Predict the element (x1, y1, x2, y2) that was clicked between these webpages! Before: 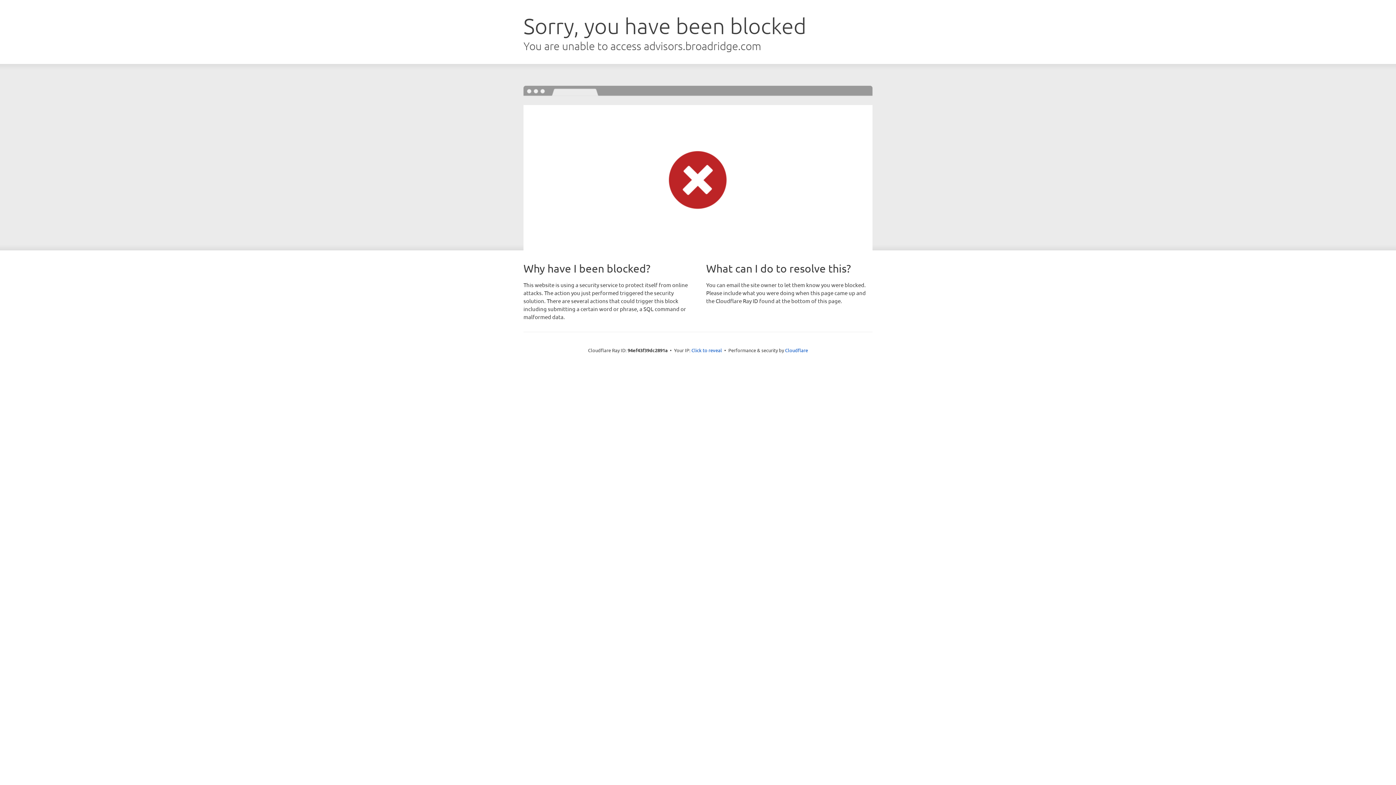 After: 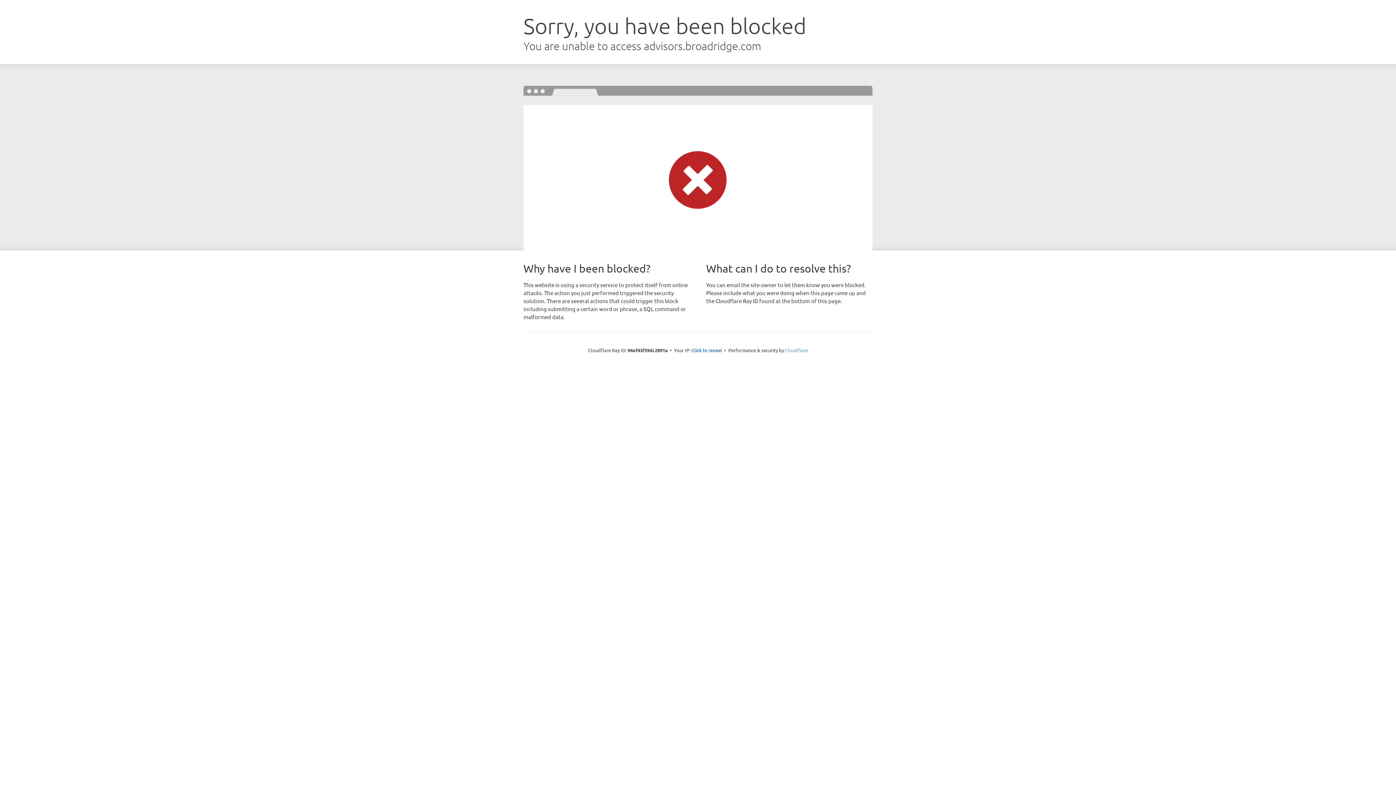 Action: bbox: (785, 347, 808, 353) label: Cloudflare